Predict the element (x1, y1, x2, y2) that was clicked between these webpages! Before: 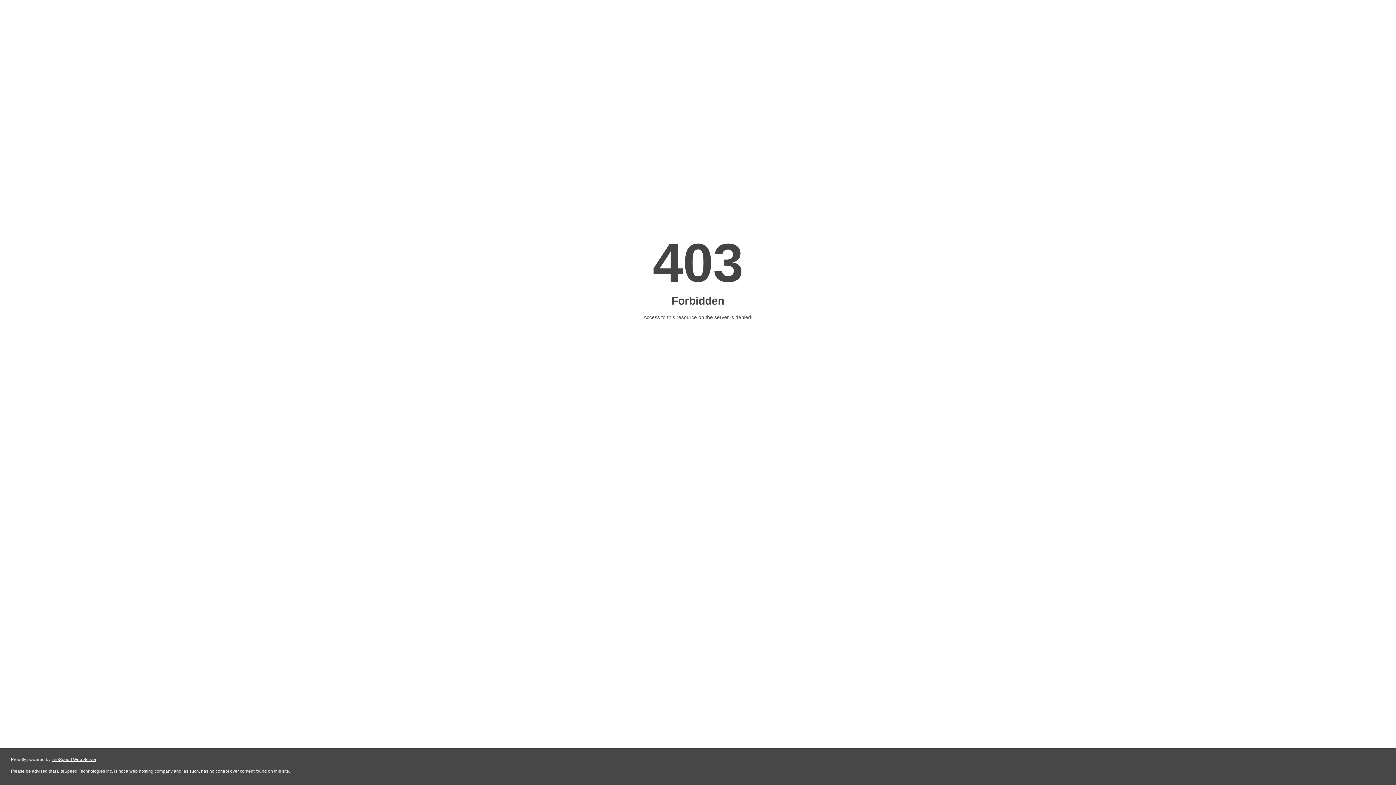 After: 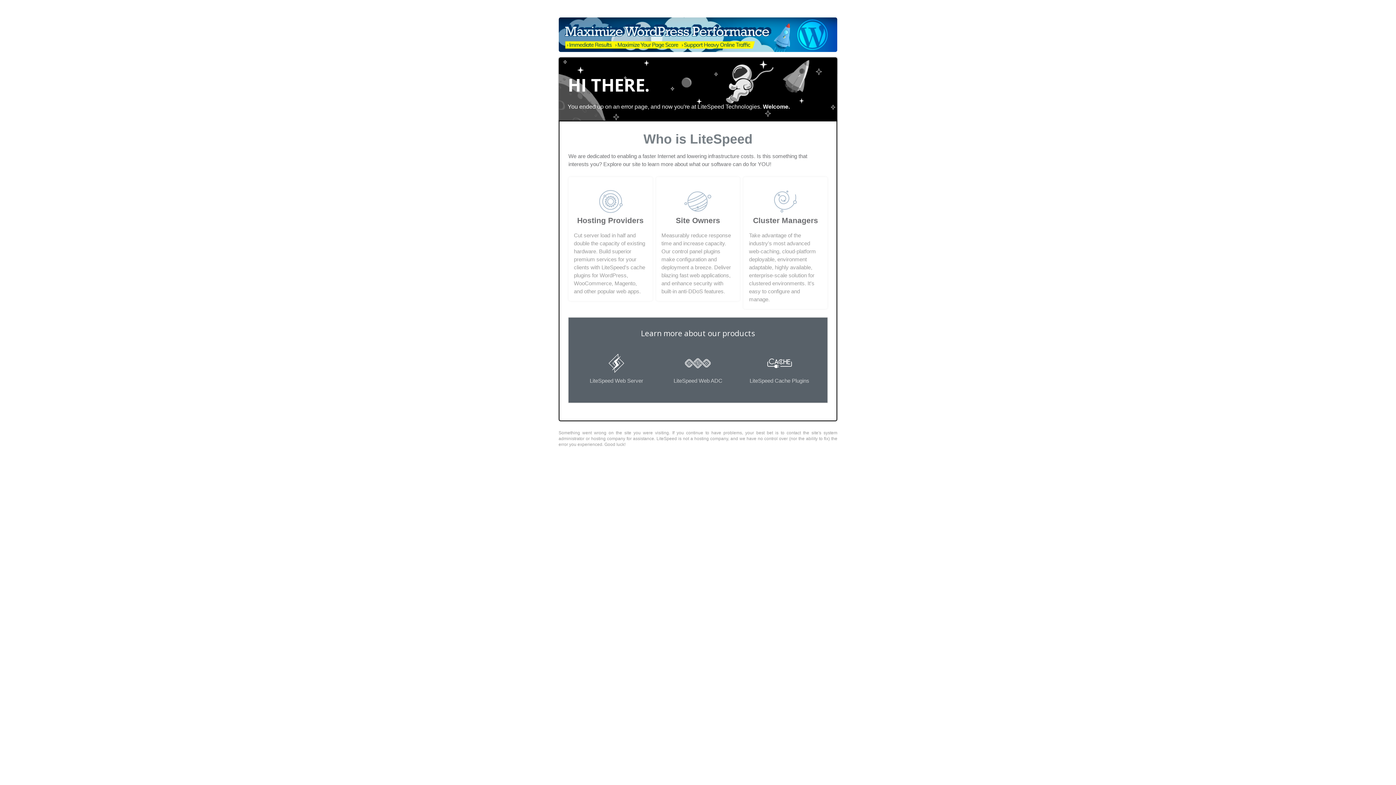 Action: label: LiteSpeed Web Server bbox: (51, 757, 96, 762)